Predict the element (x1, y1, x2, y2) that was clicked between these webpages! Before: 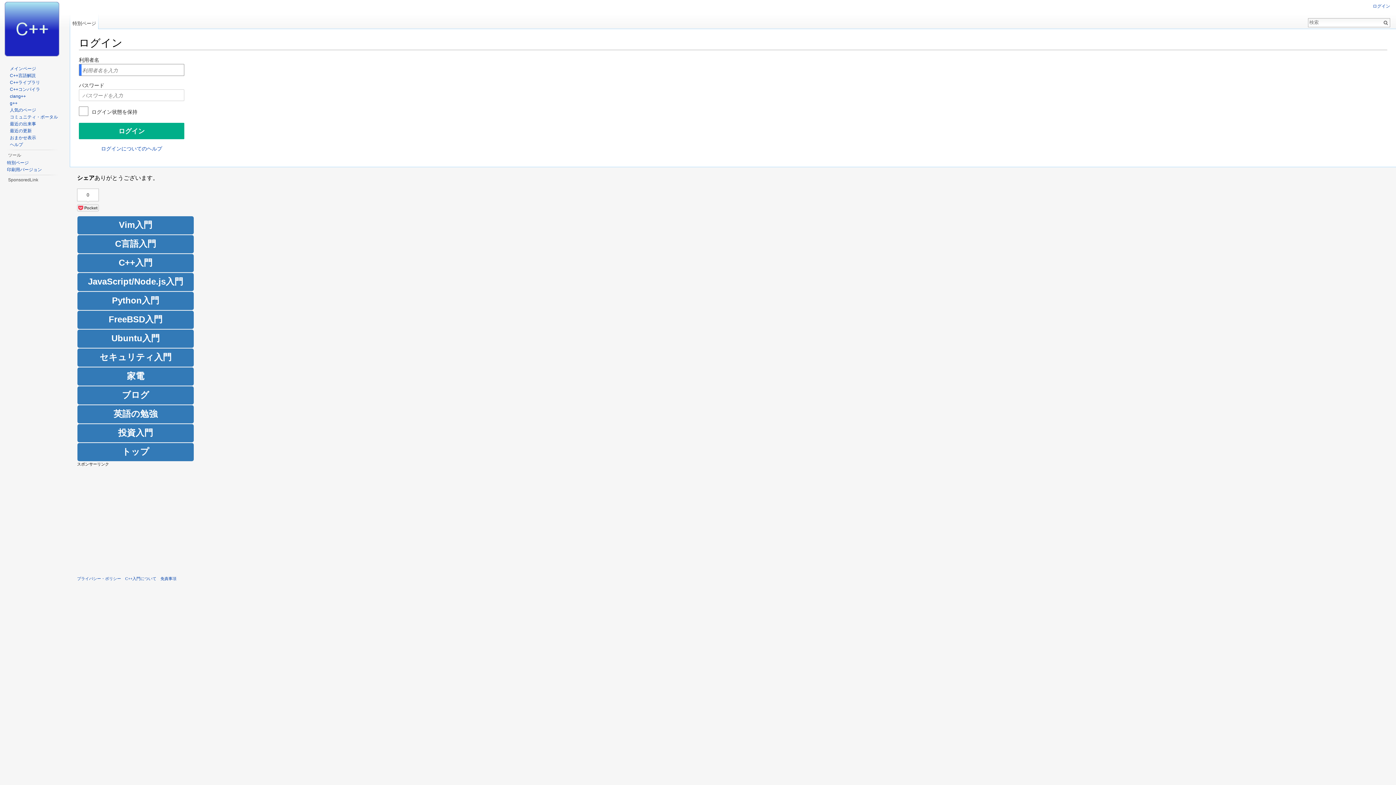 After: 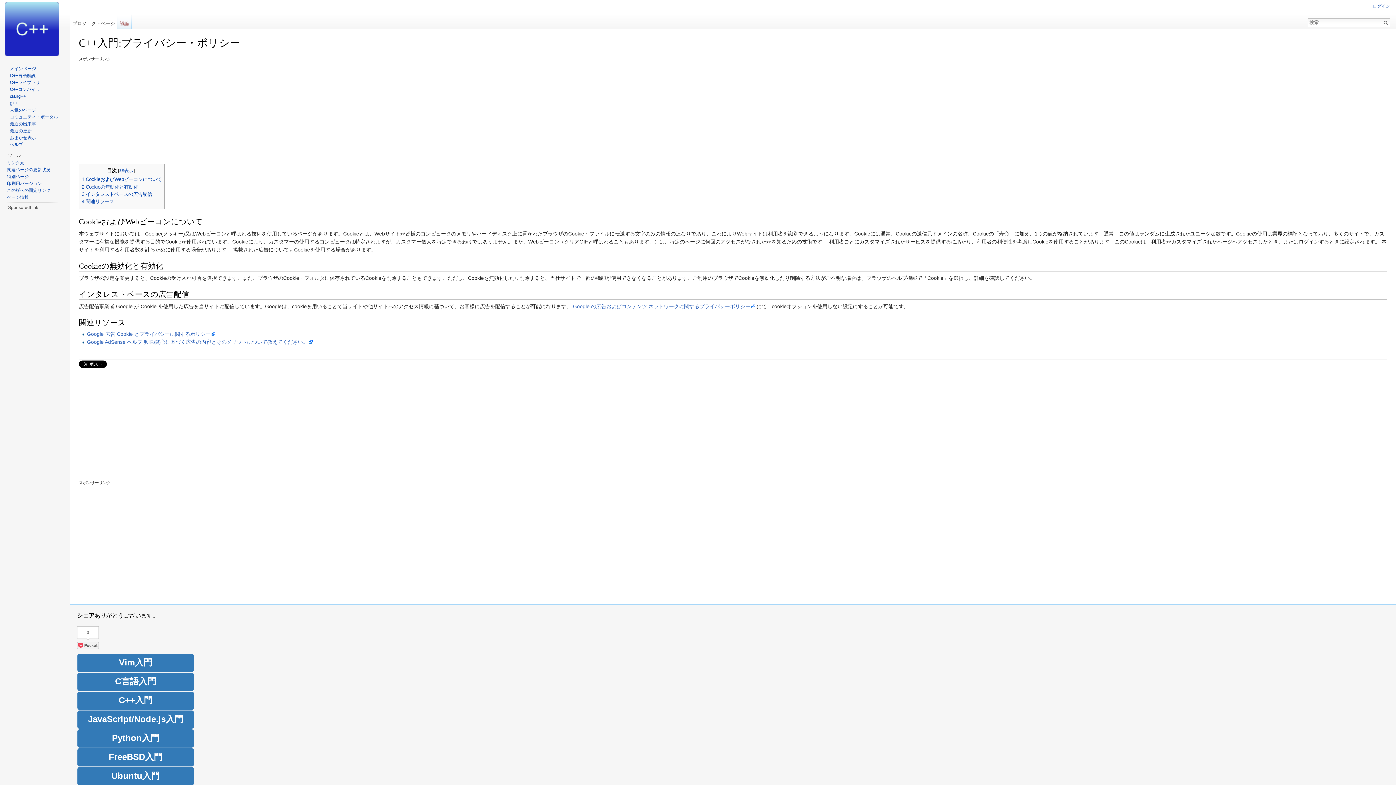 Action: label: プライバシー・ポリシー bbox: (77, 576, 121, 581)